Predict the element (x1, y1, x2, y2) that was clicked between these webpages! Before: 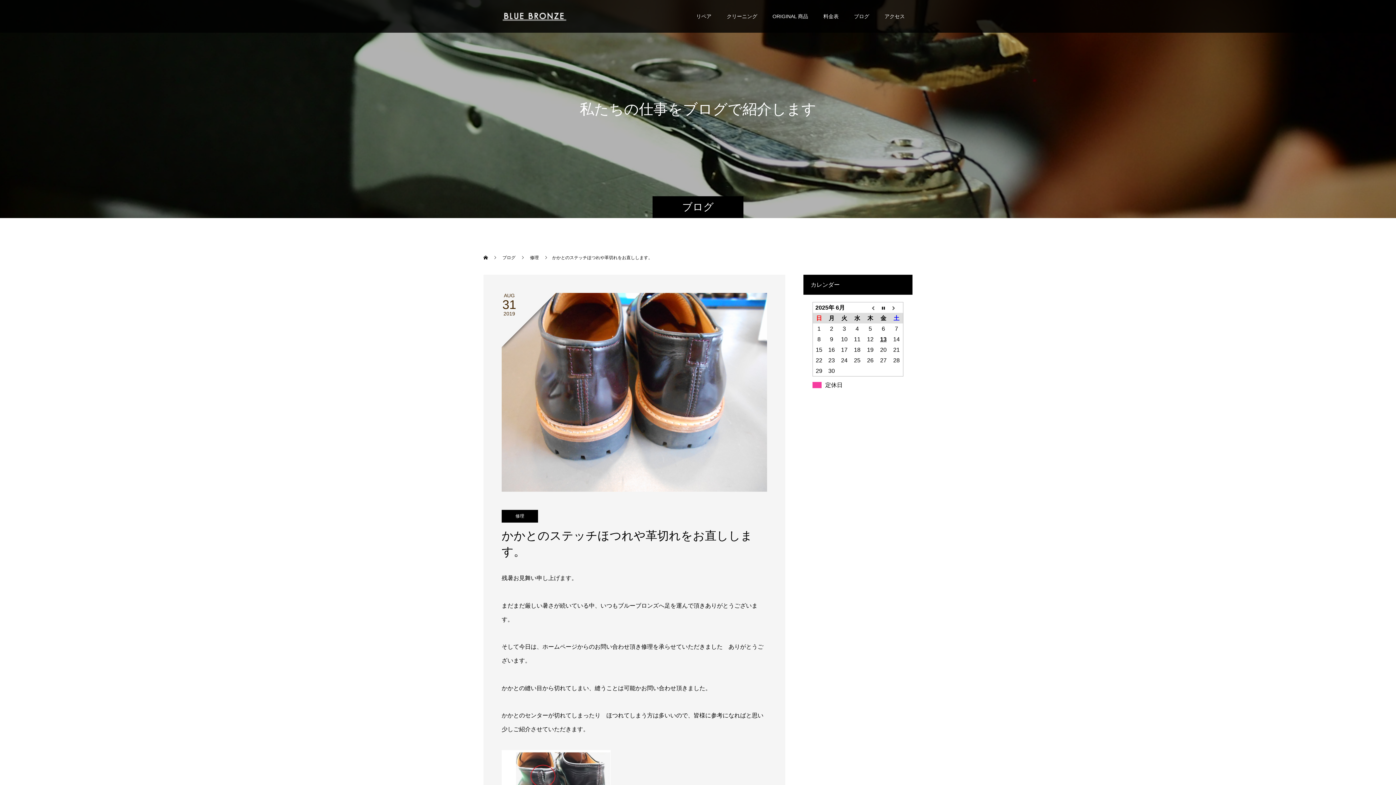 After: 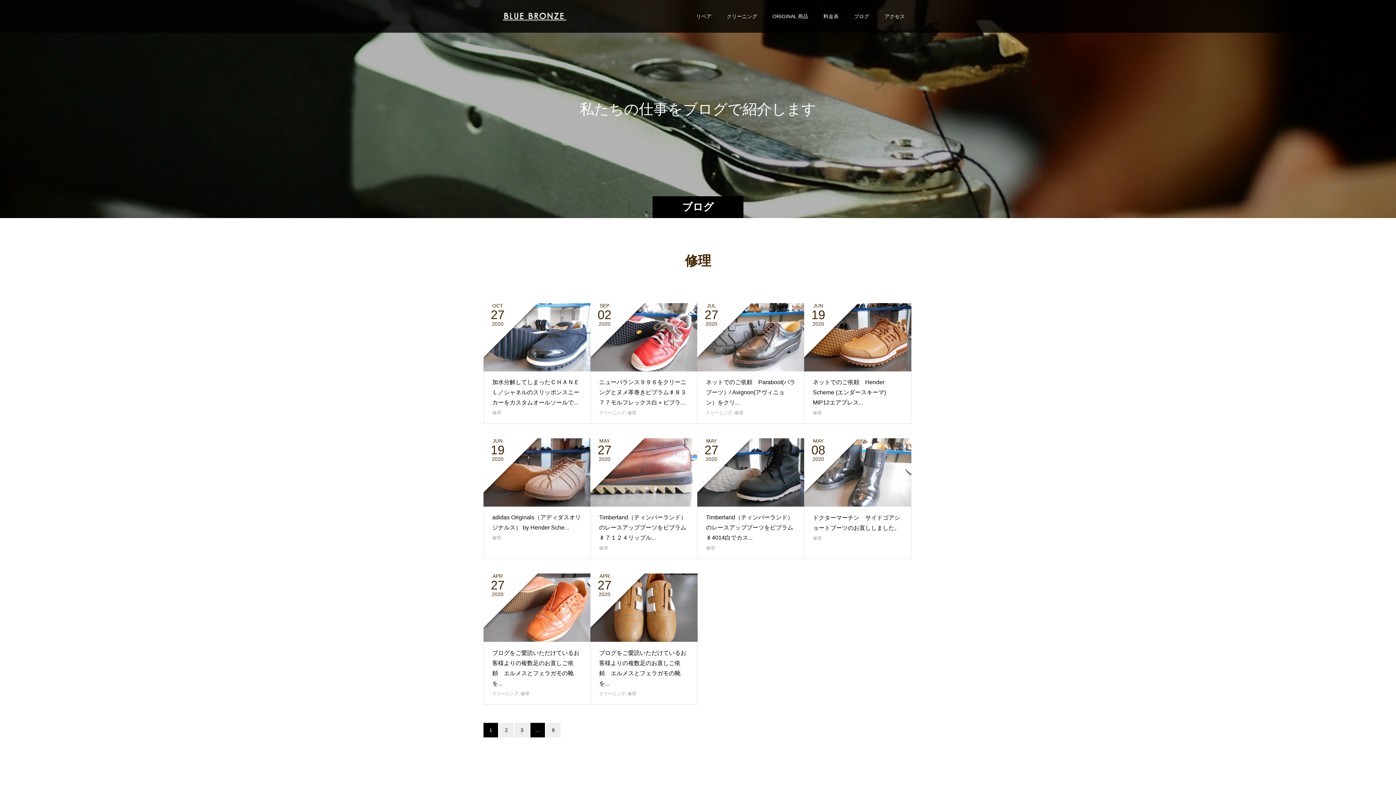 Action: label: 修理 bbox: (501, 510, 538, 523)